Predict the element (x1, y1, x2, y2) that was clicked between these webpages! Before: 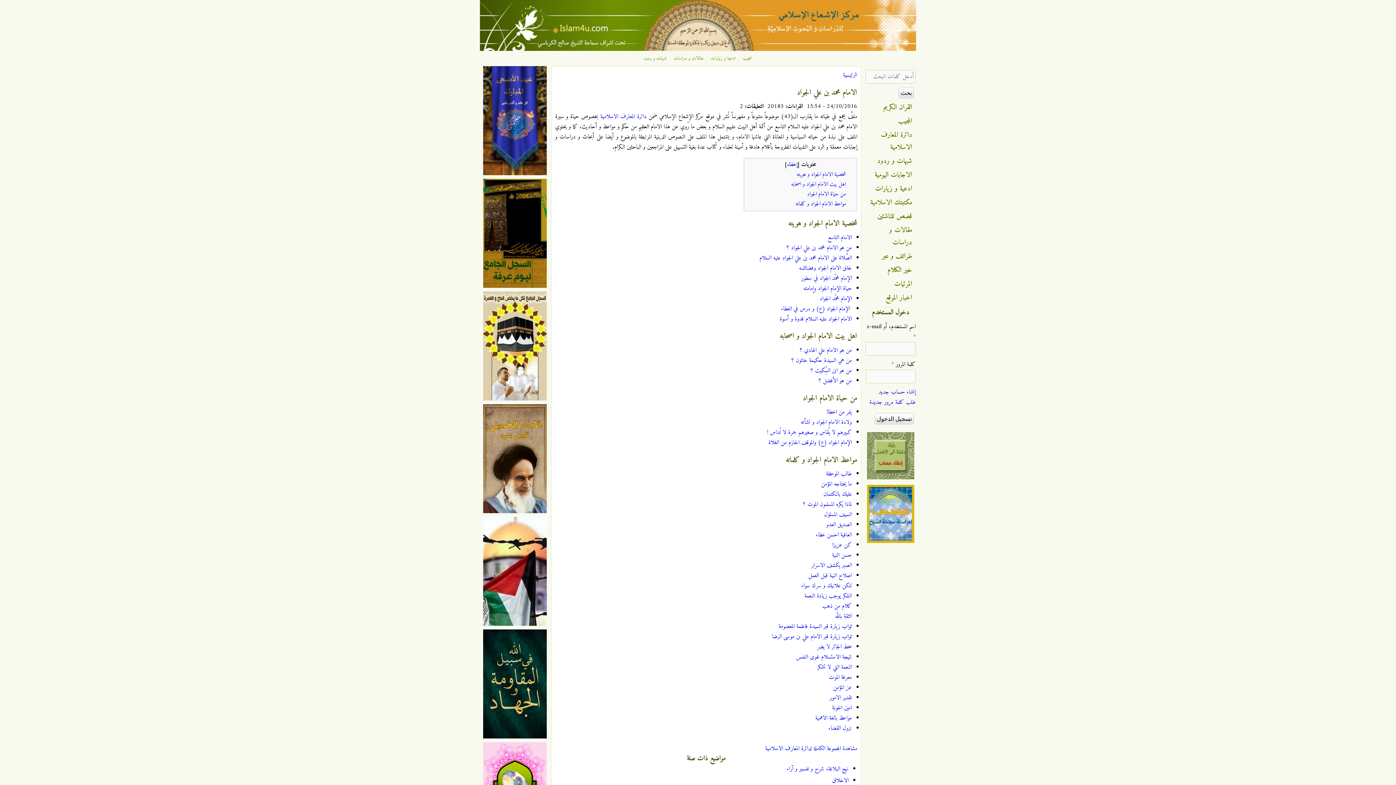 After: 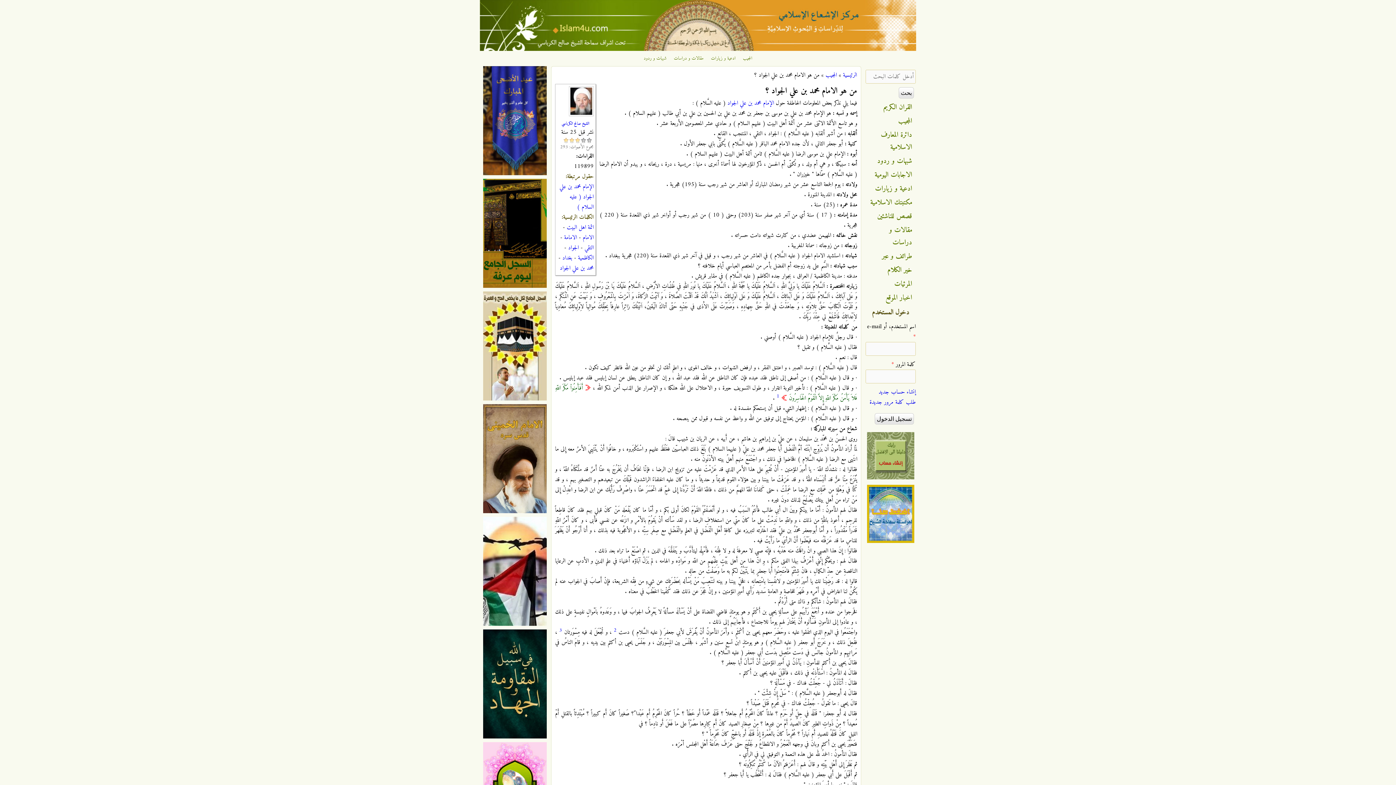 Action: label: من هو الامام محمد بن علي الجواد ؟ bbox: (786, 242, 852, 252)